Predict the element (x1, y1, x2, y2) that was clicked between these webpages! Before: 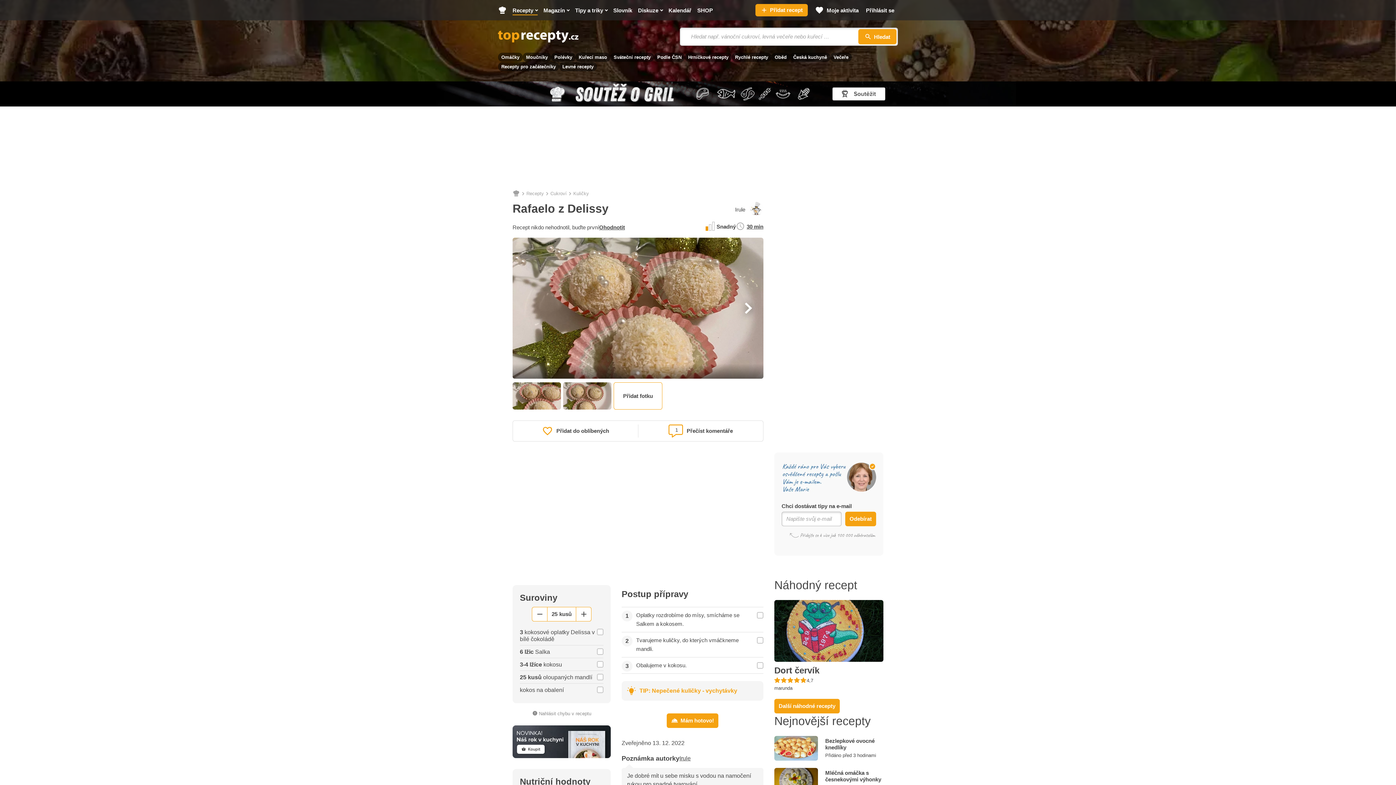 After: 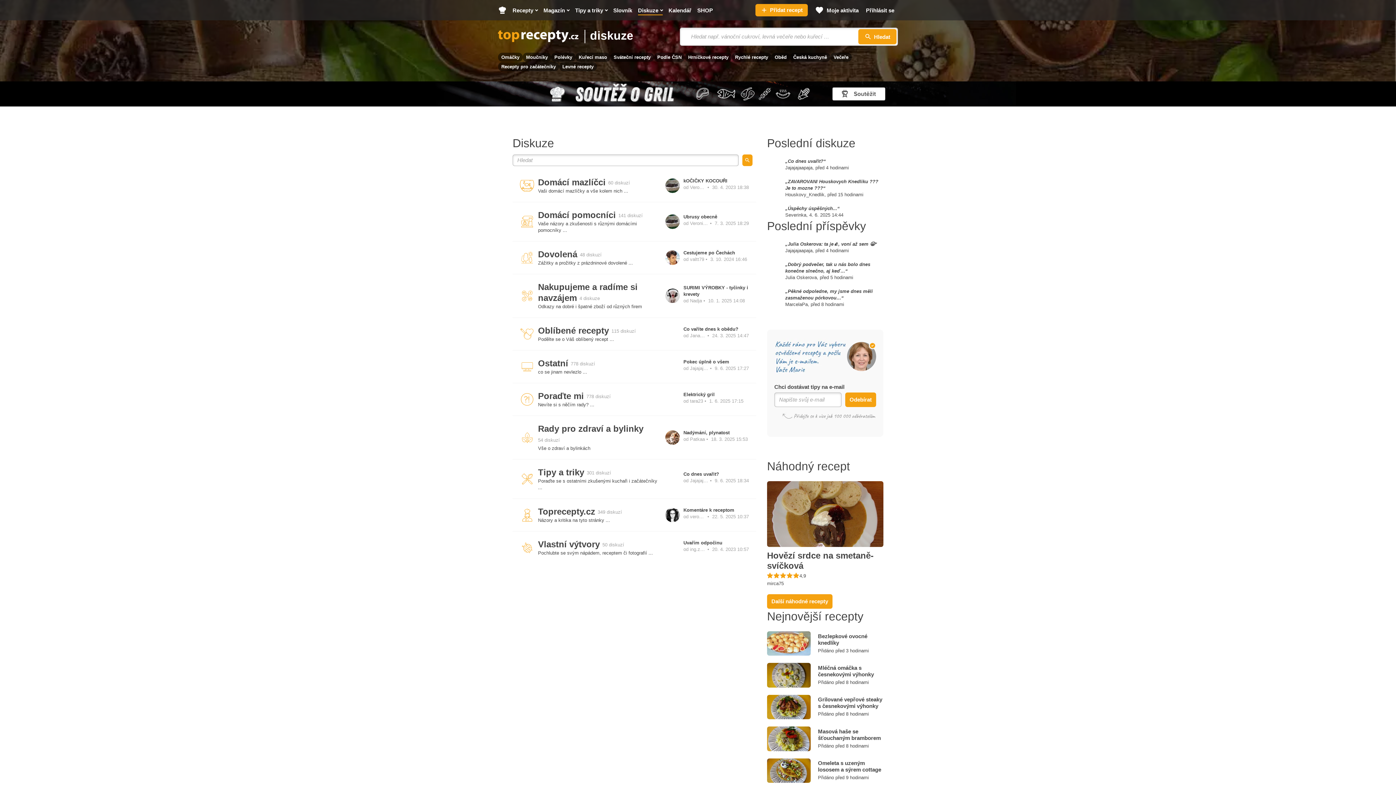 Action: label: Diskuze bbox: (635, 0, 665, 20)